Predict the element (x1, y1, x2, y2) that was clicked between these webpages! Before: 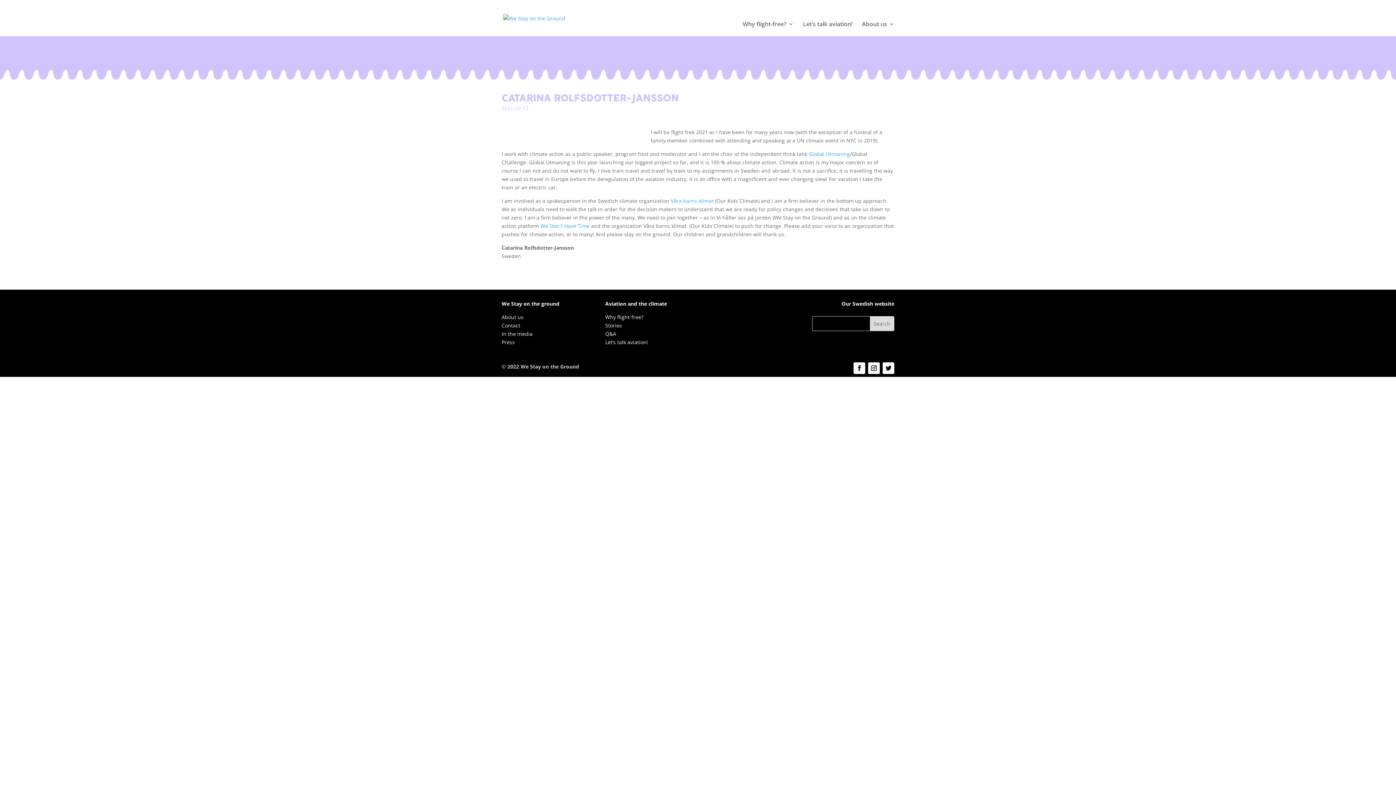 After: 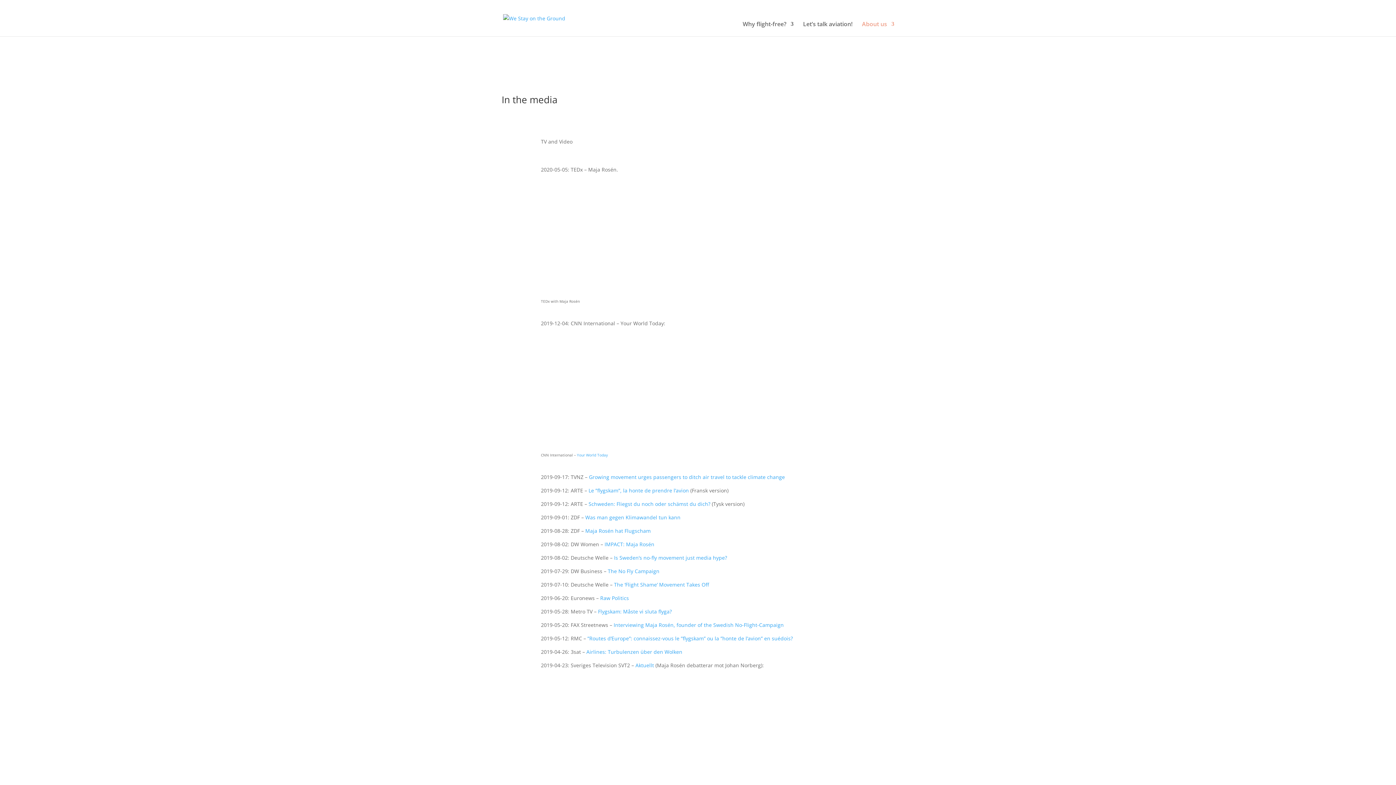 Action: bbox: (501, 330, 532, 337) label: In the media